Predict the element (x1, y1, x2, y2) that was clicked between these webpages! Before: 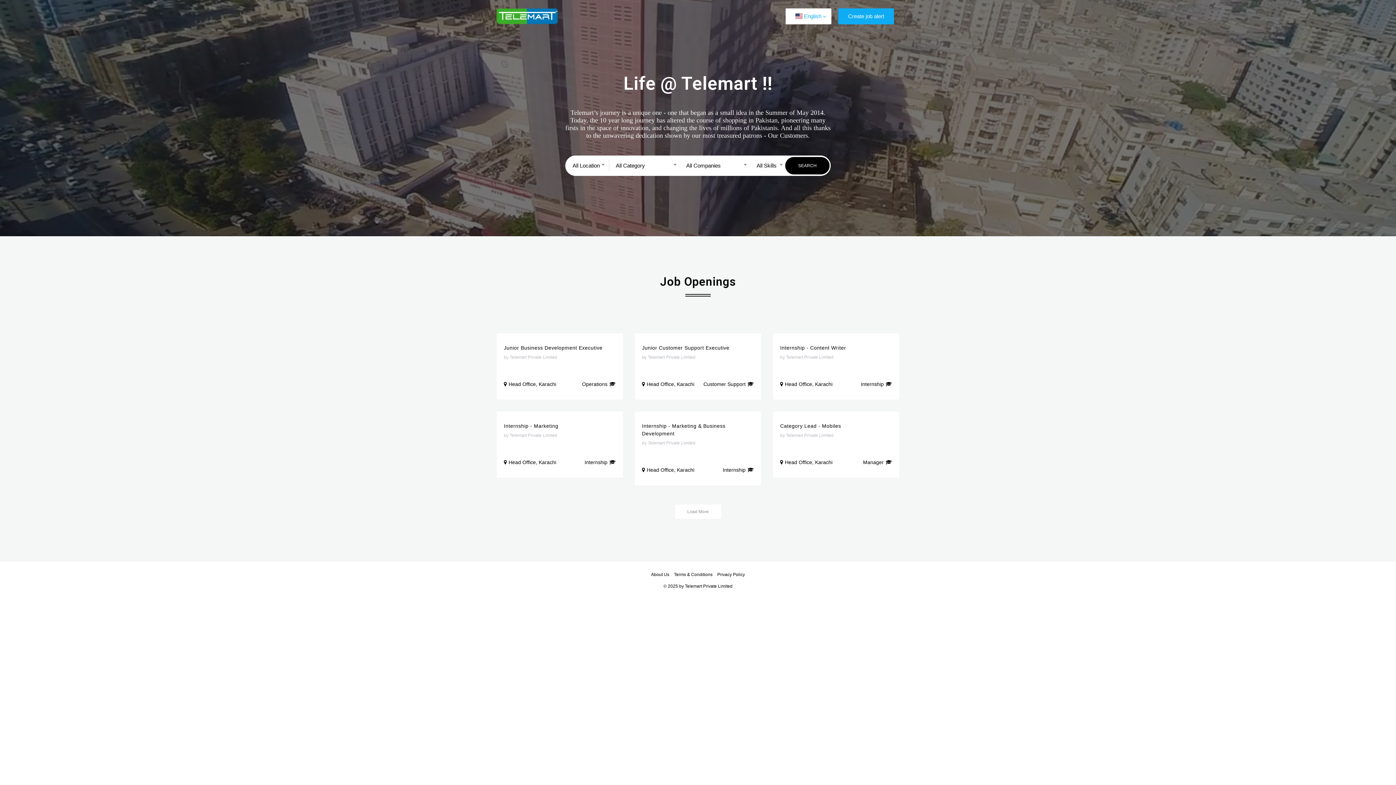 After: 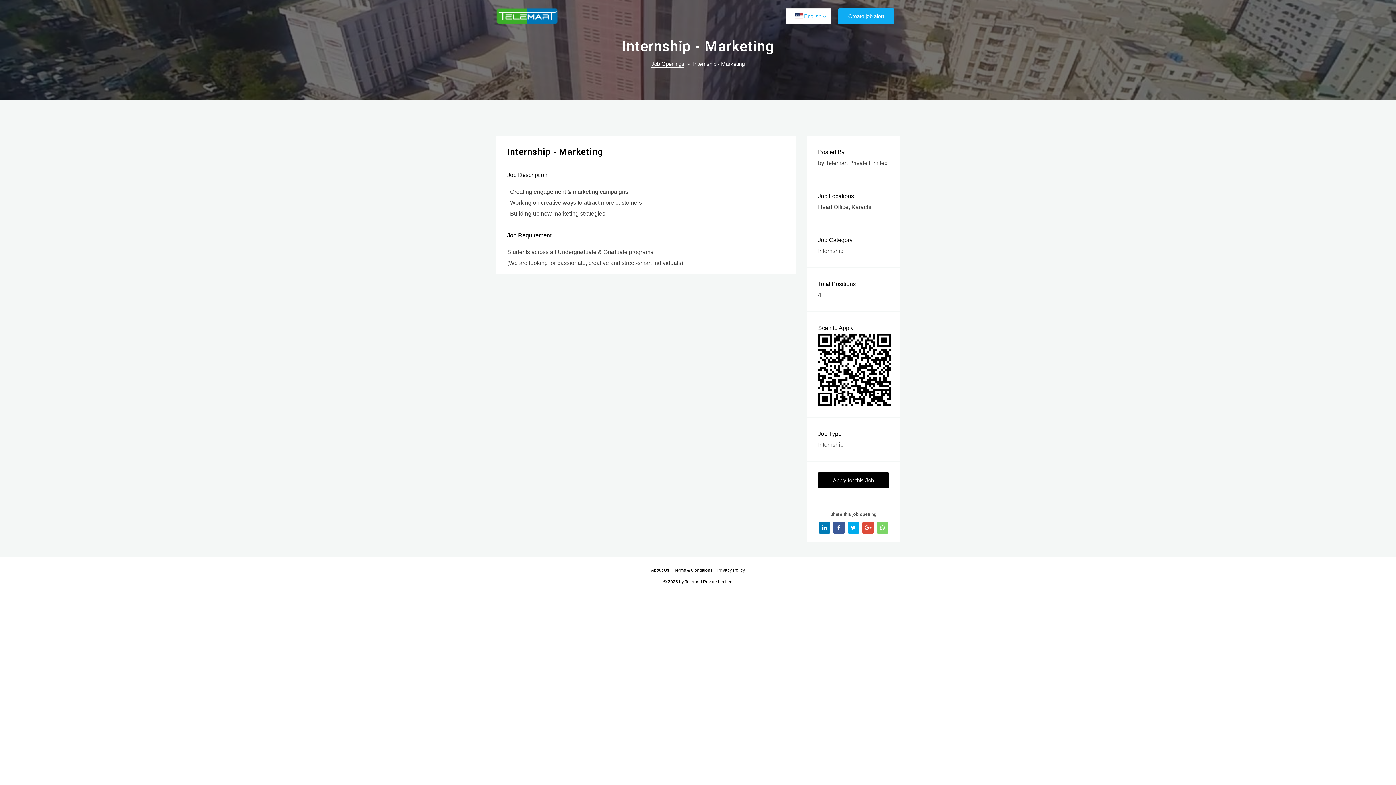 Action: label: Internship - Marketing
by Telemart Private Limited
Head Office, Karachi
Internship bbox: (496, 411, 623, 478)